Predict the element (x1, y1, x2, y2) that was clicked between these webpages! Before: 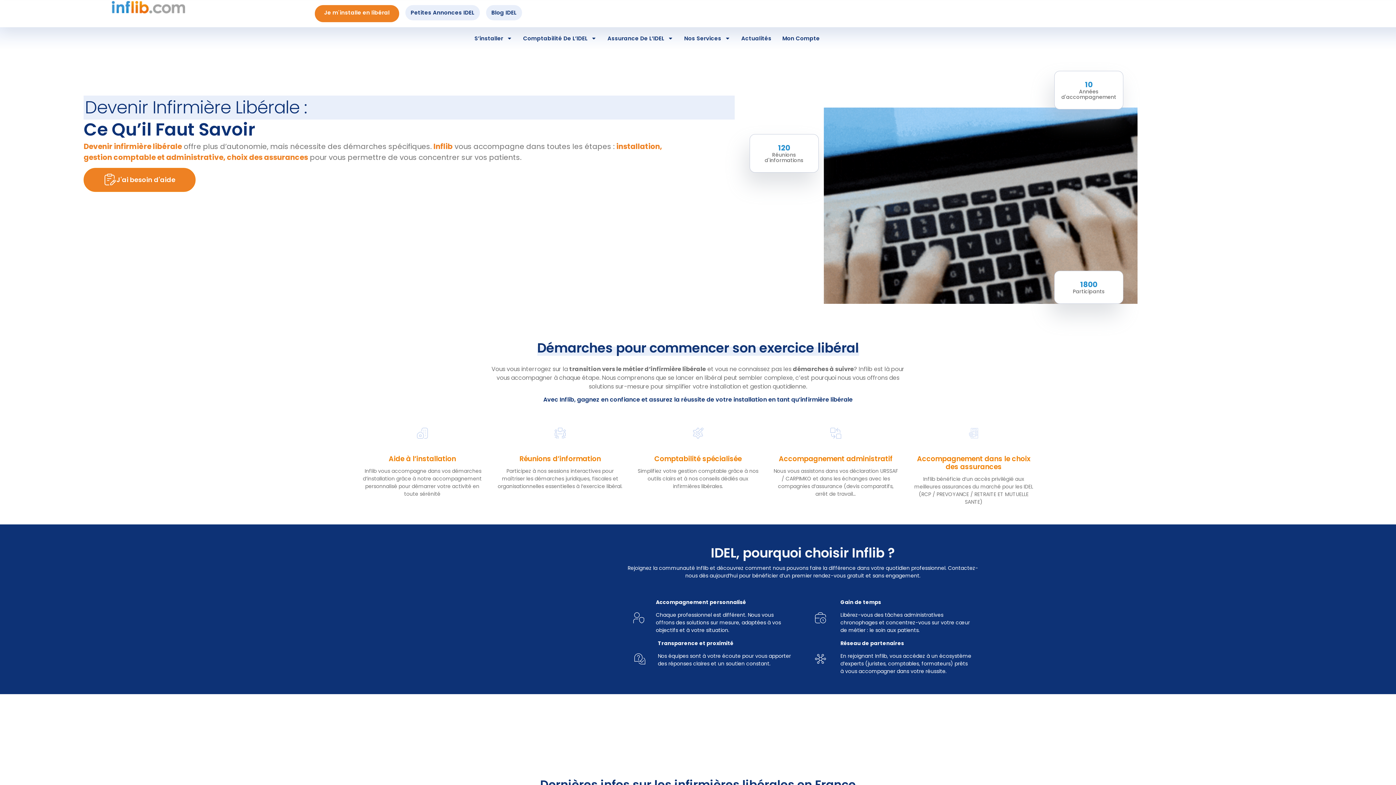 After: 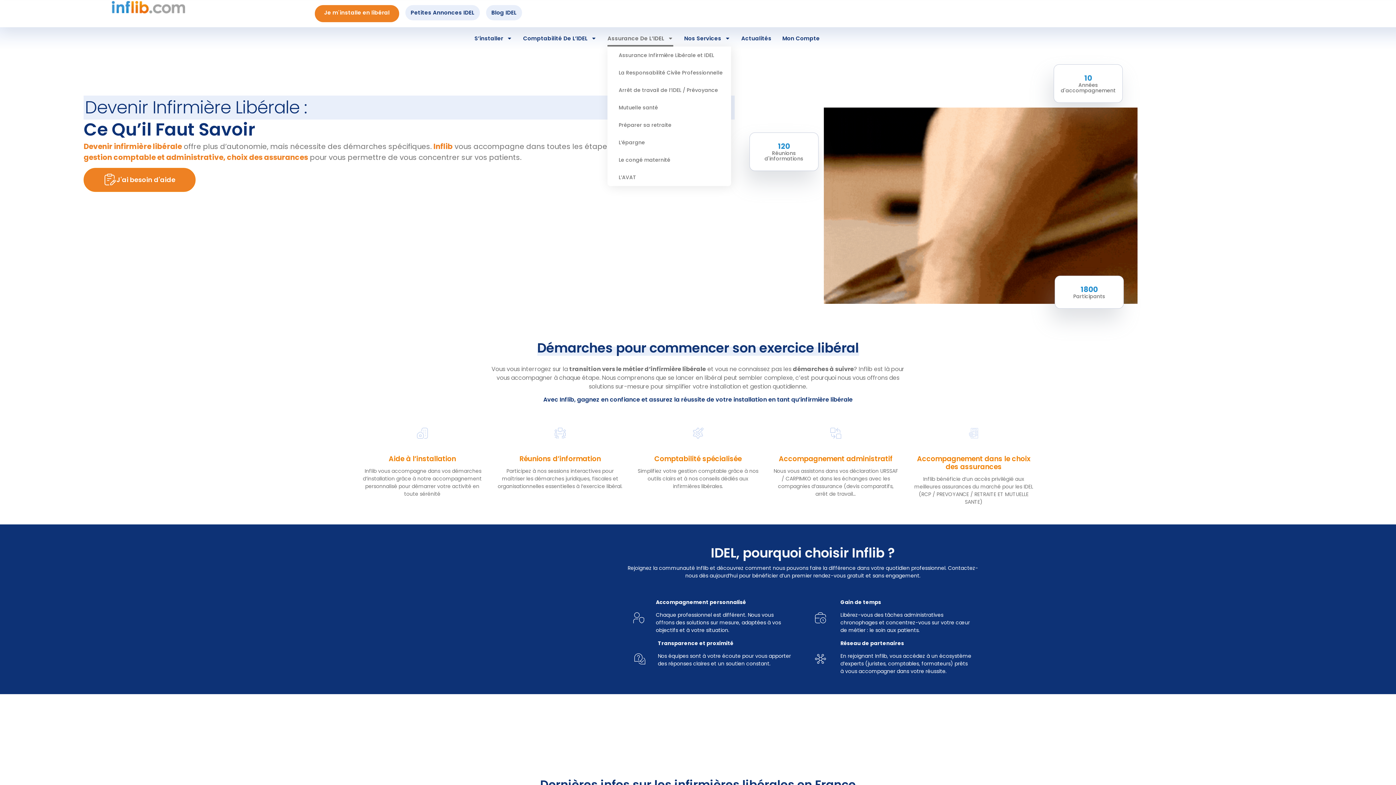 Action: label: Assurance De L’IDEL bbox: (607, 30, 673, 46)